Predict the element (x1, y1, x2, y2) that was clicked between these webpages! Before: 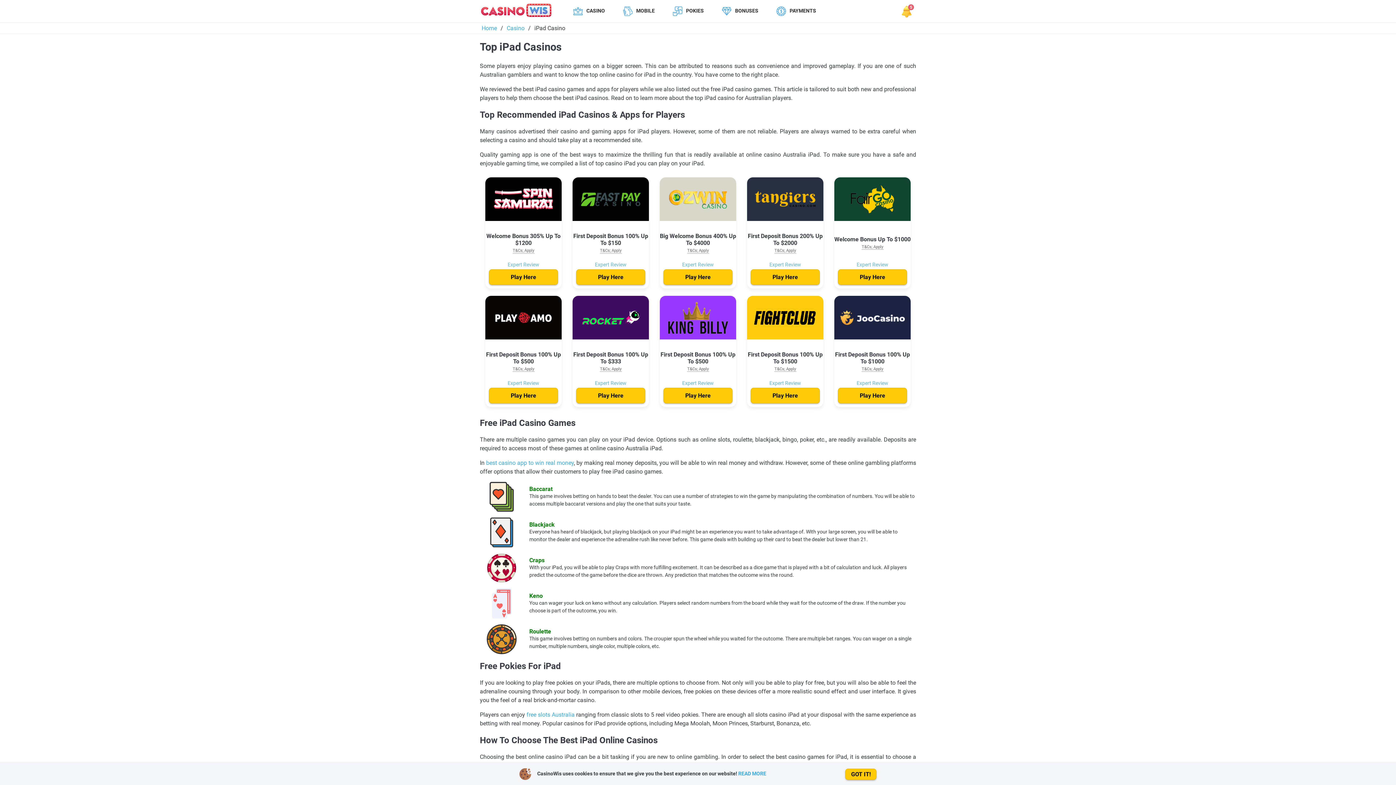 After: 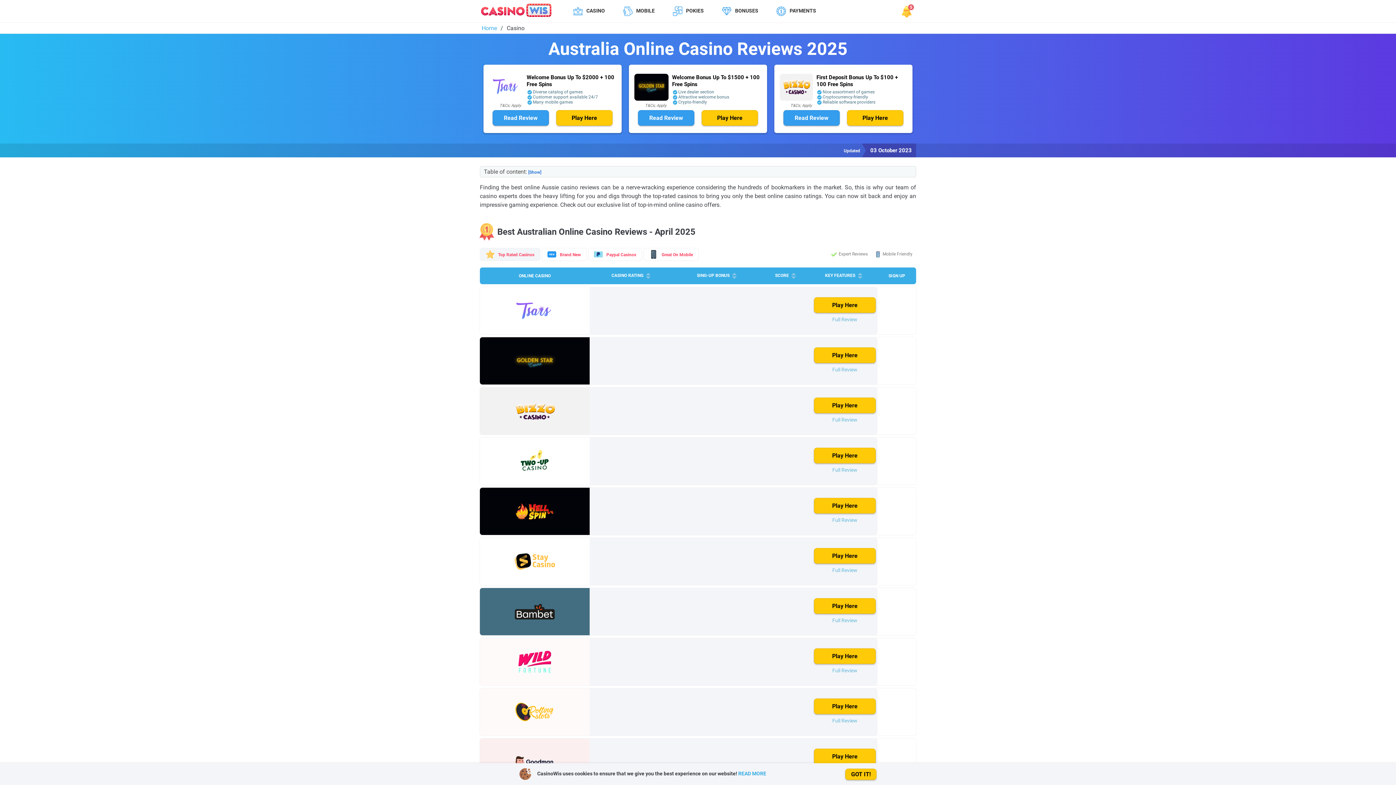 Action: label: Casino bbox: (506, 24, 524, 31)